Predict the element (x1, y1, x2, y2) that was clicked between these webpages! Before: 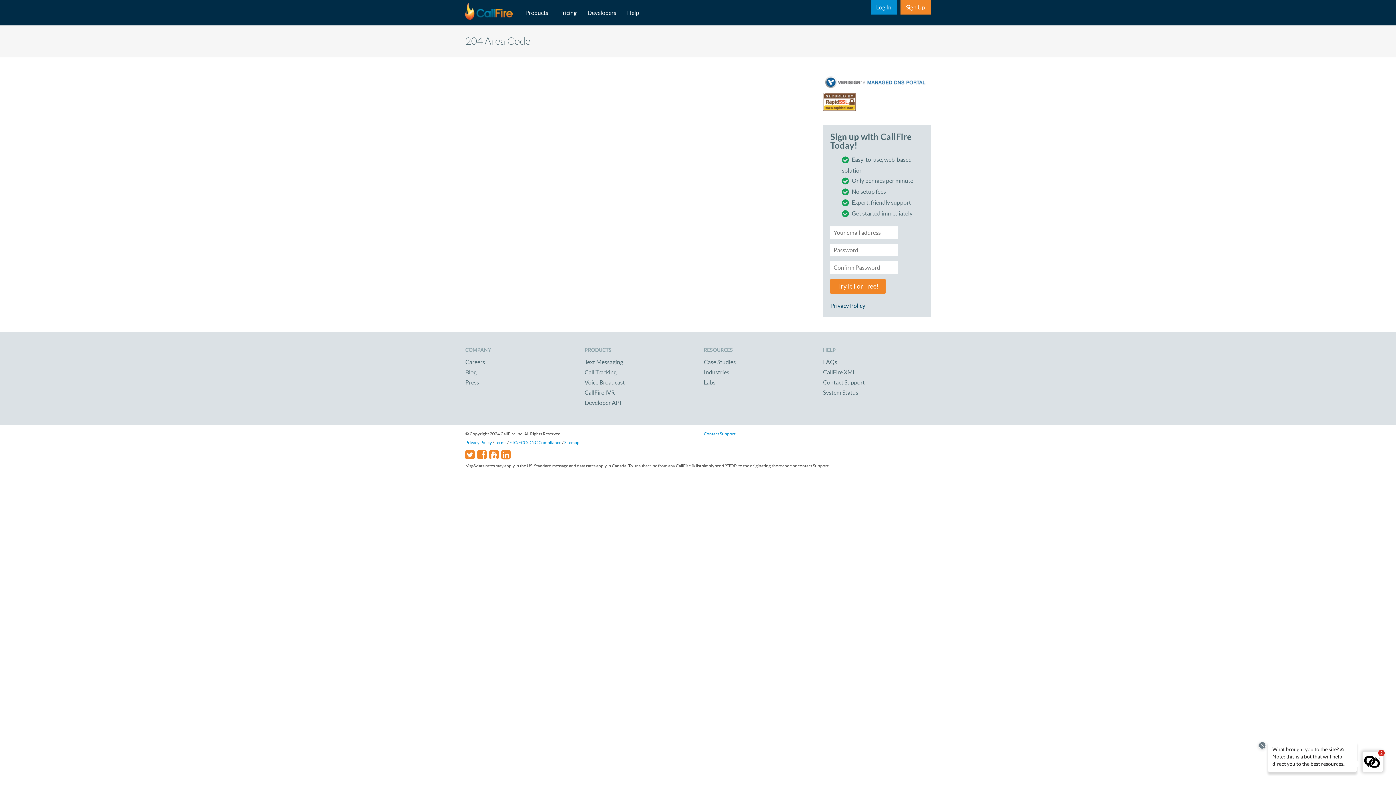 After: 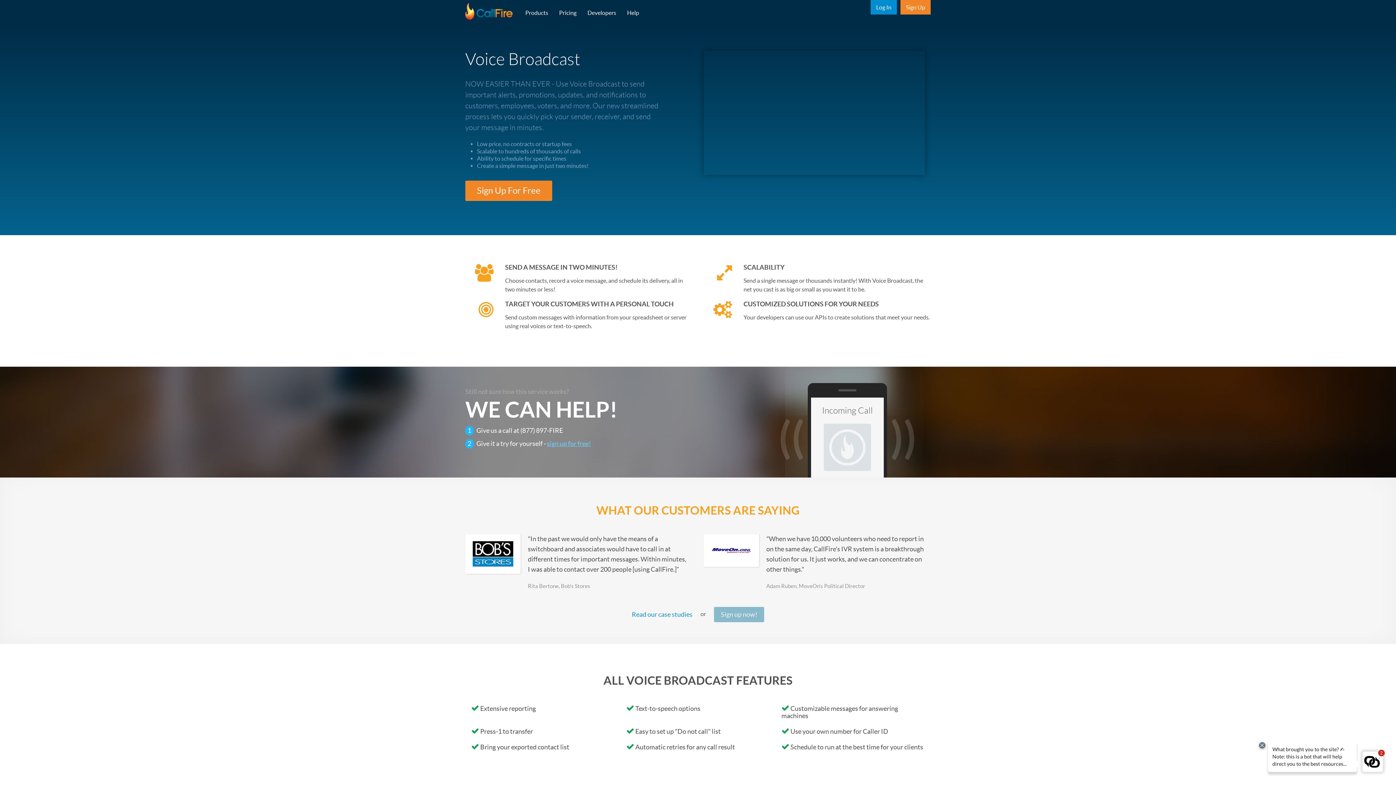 Action: label: Voice Broadcast bbox: (584, 377, 692, 387)